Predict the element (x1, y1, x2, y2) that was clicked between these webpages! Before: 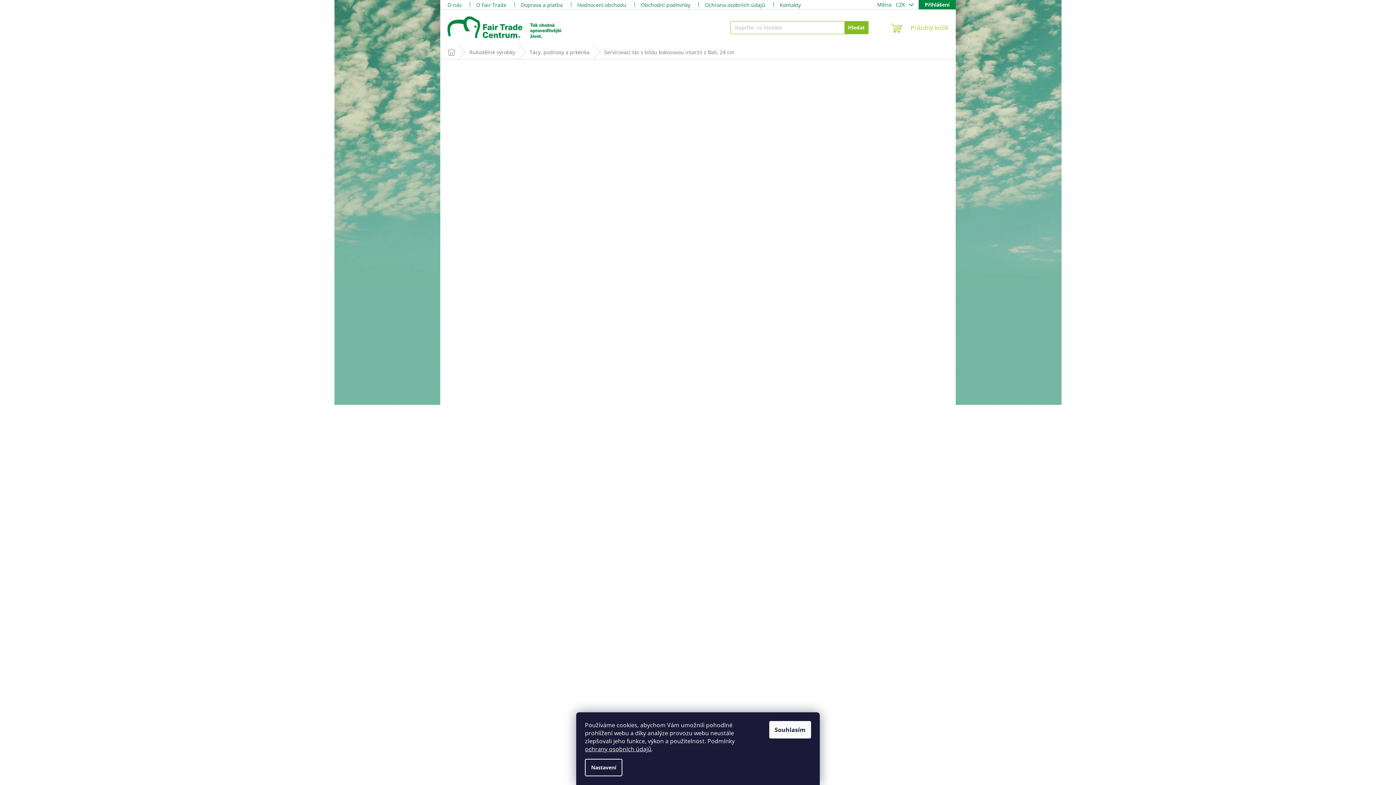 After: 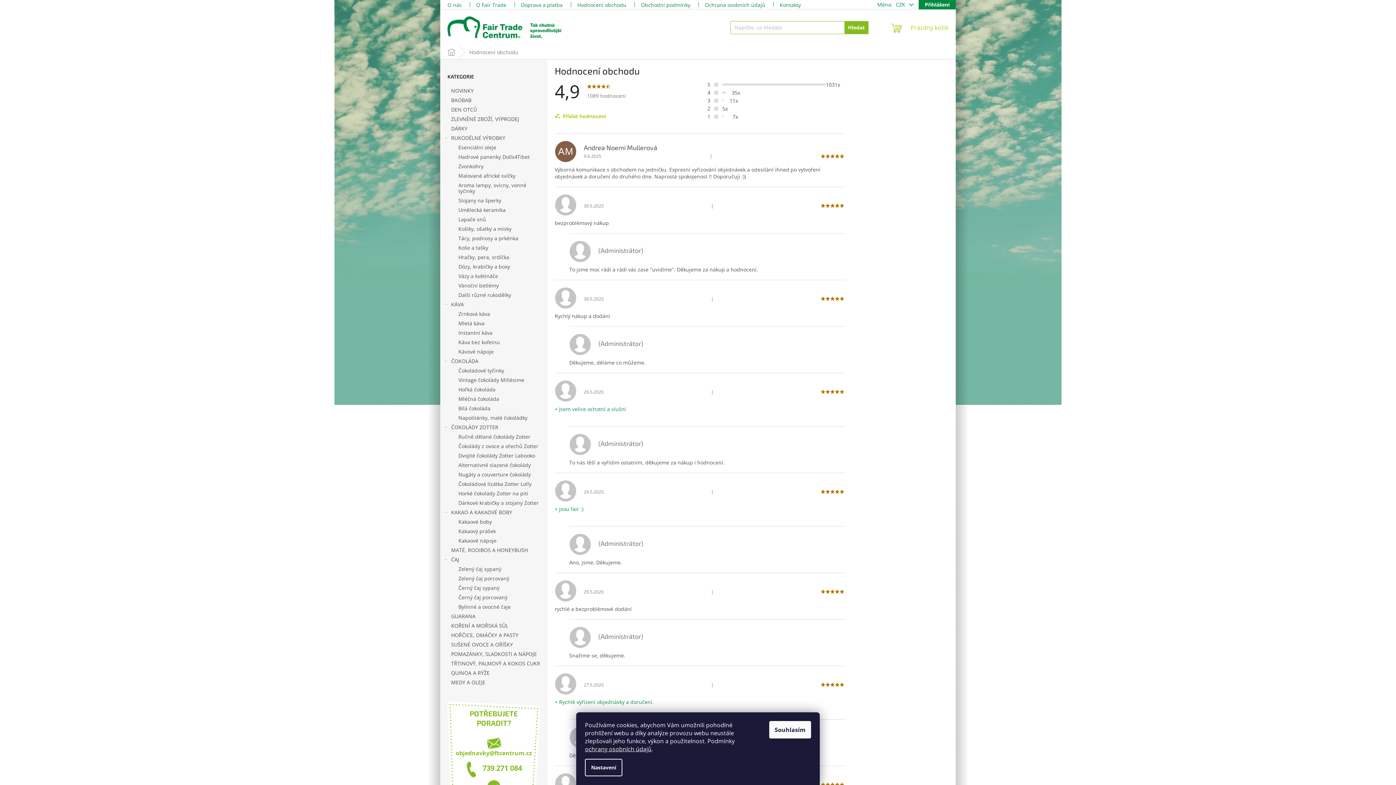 Action: bbox: (570, 0, 633, 9) label: Hodnocení obchodu